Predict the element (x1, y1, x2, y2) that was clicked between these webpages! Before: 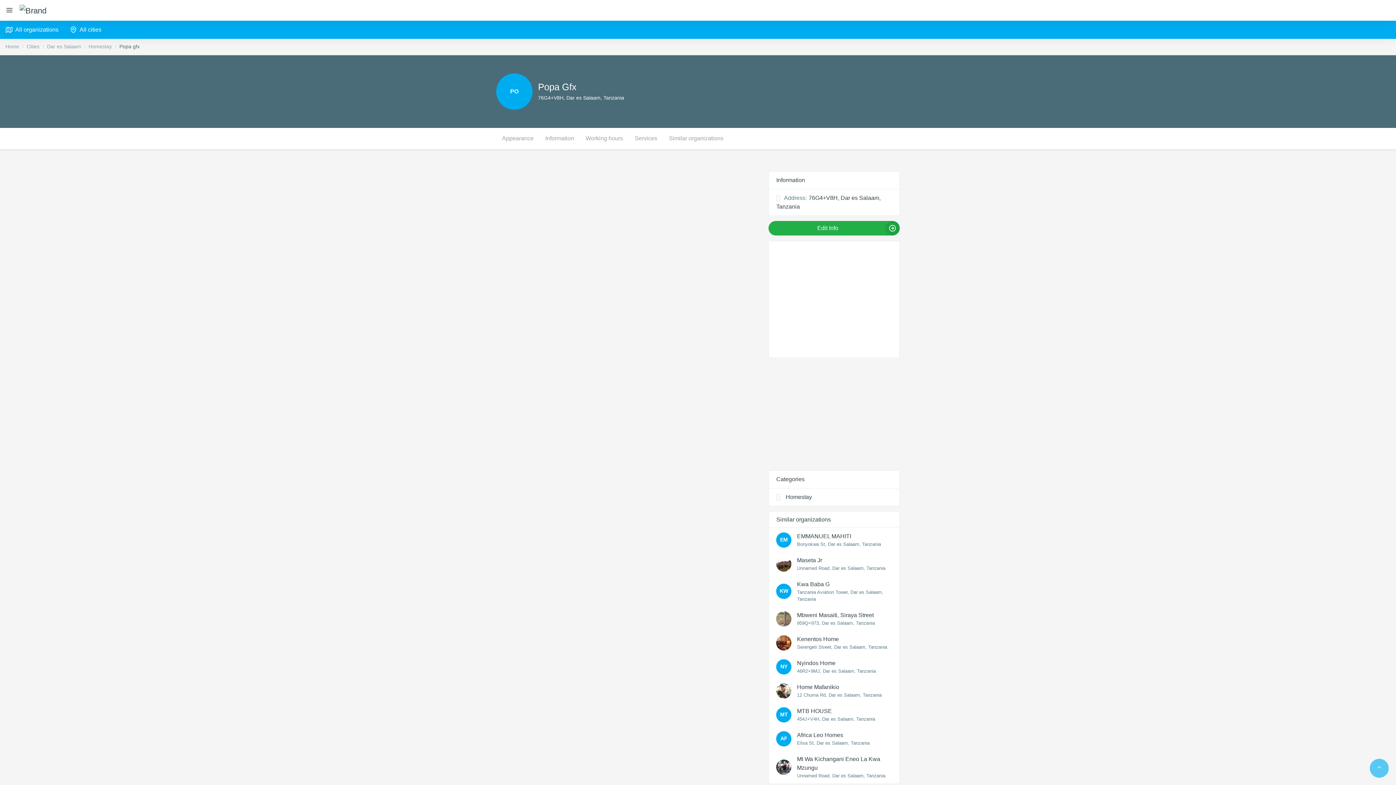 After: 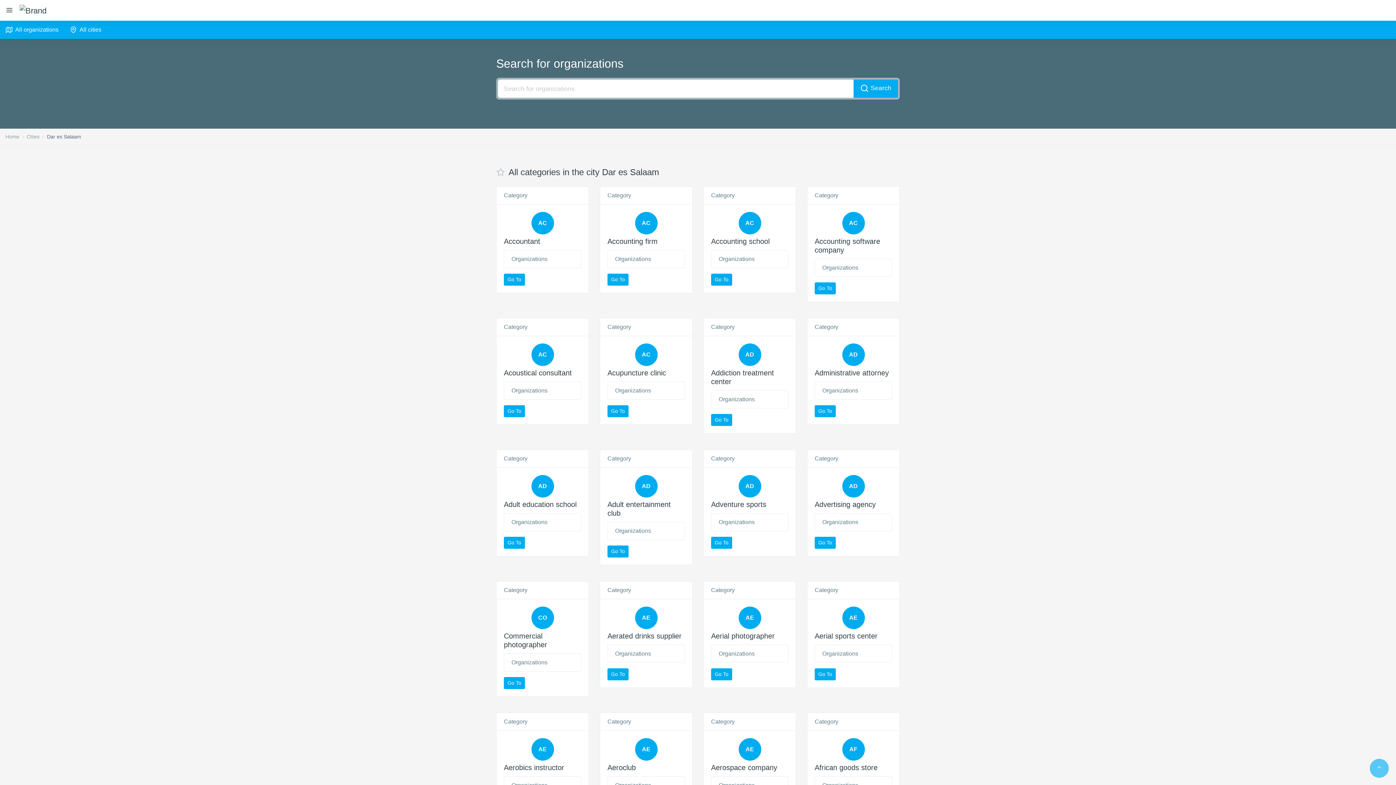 Action: label: Dar es Salaam bbox: (46, 43, 81, 49)